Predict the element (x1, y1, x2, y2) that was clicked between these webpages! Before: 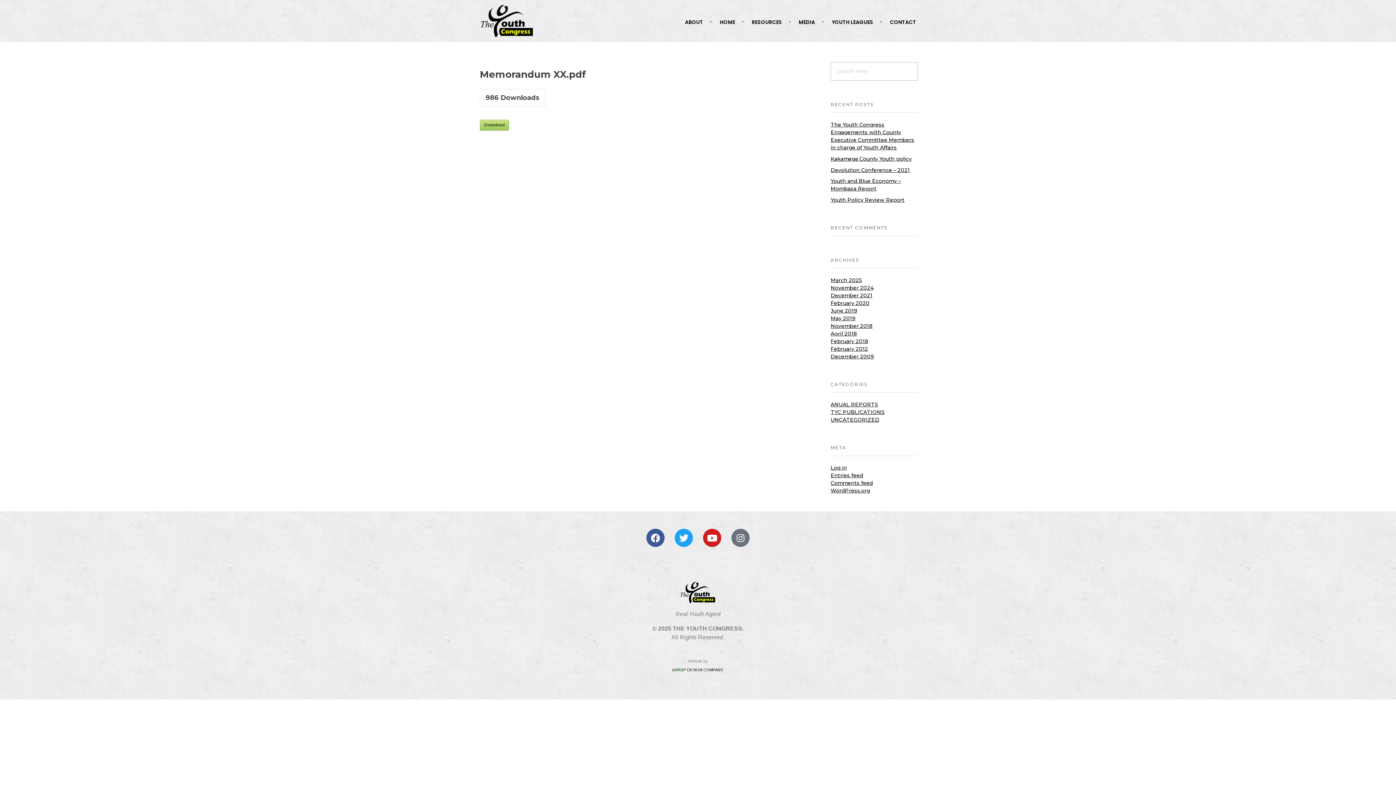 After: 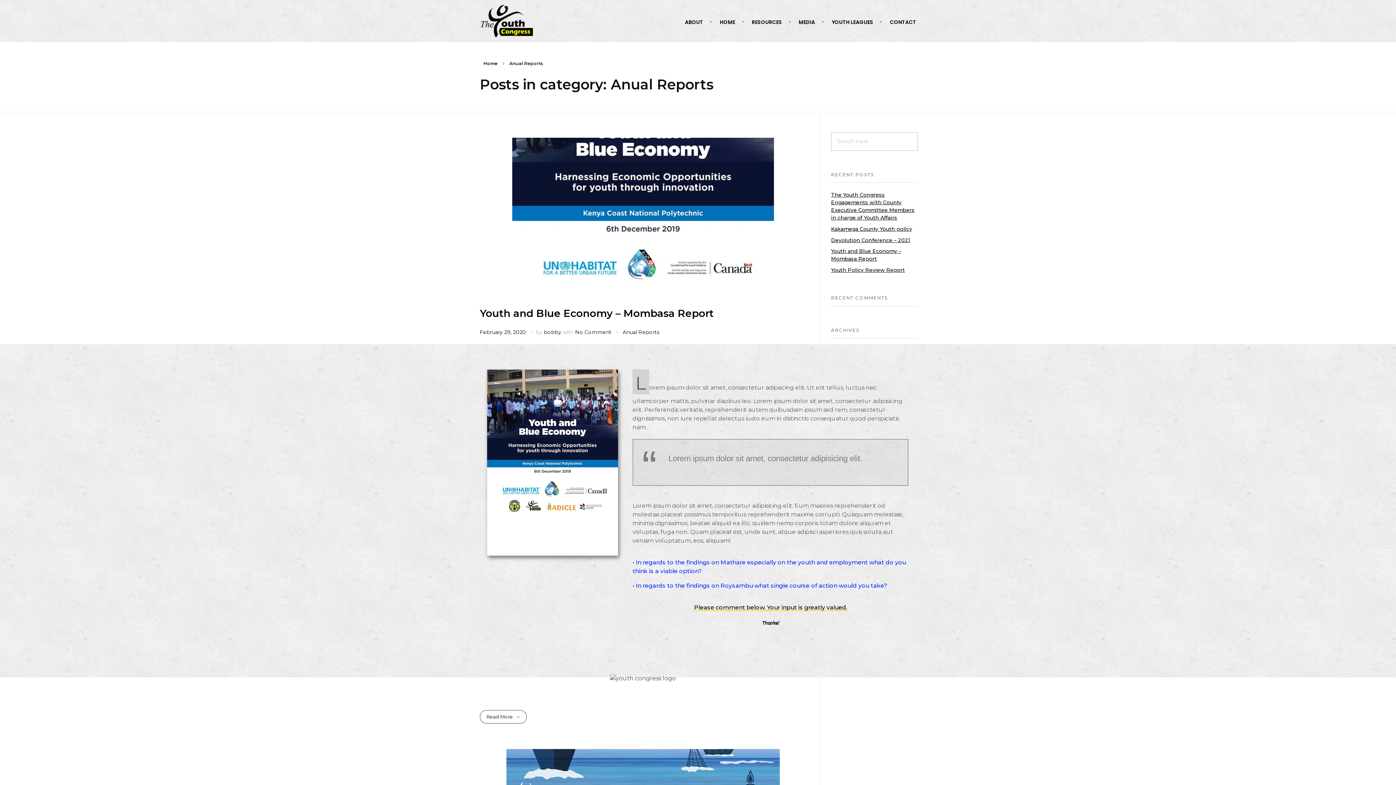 Action: label: ANUAL REPORTS bbox: (830, 401, 878, 407)